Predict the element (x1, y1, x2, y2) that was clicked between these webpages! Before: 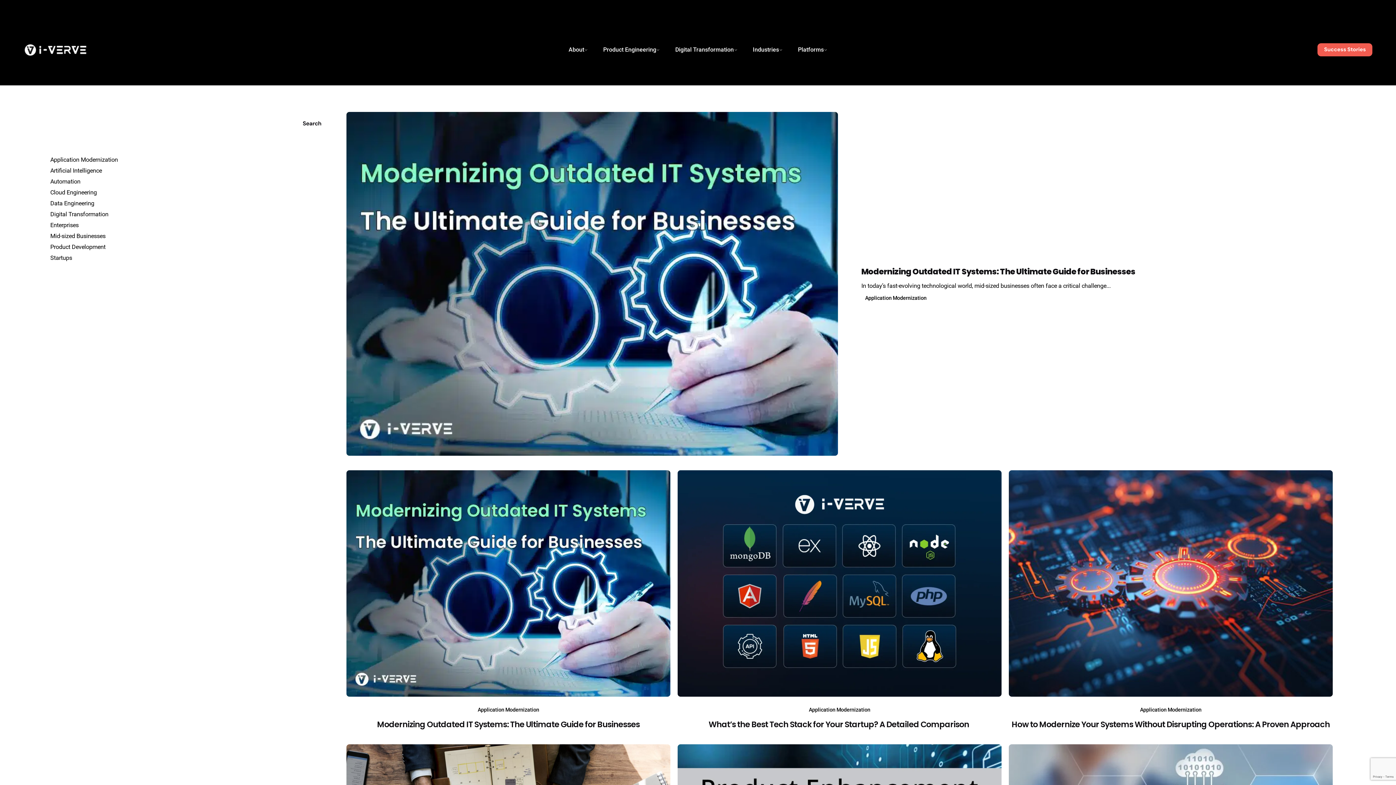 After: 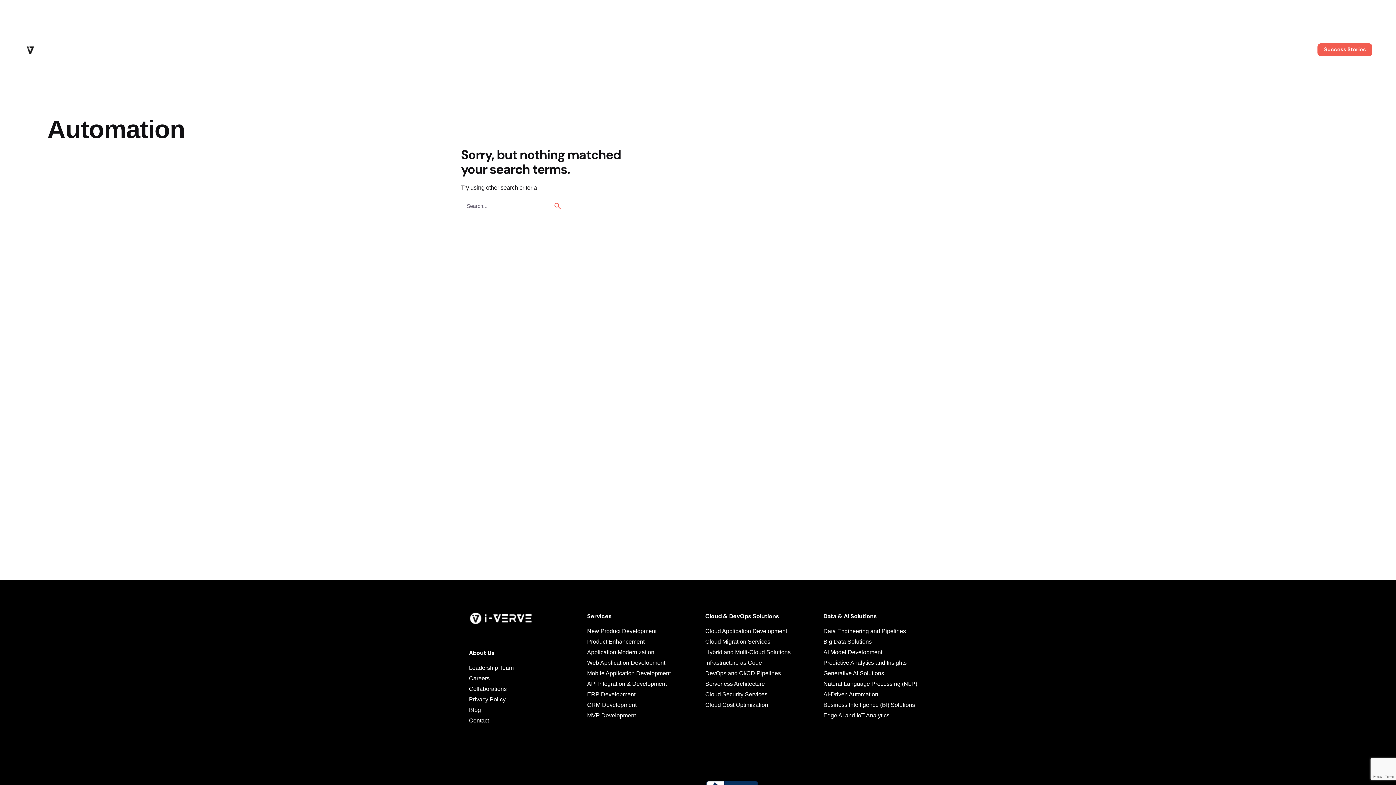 Action: bbox: (50, 178, 80, 184) label: Automation